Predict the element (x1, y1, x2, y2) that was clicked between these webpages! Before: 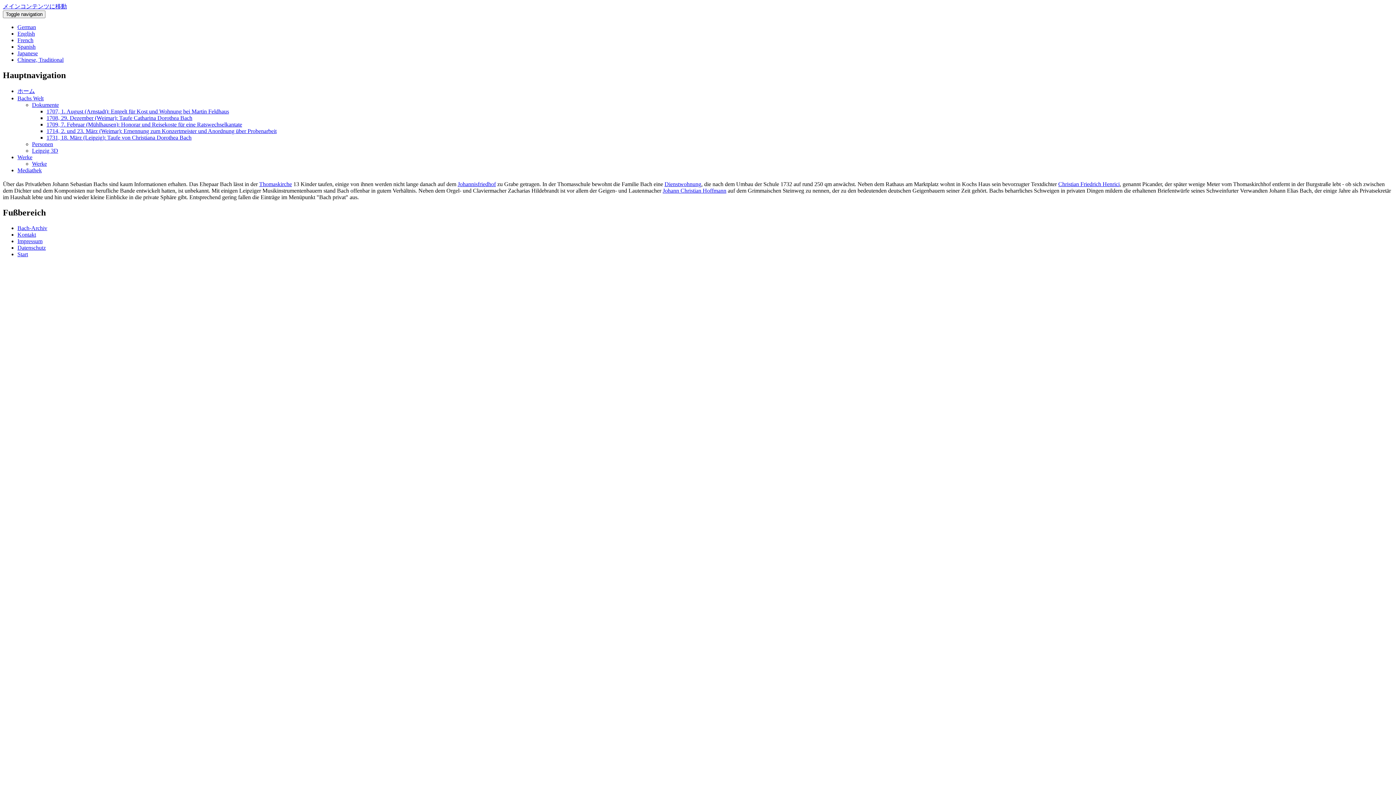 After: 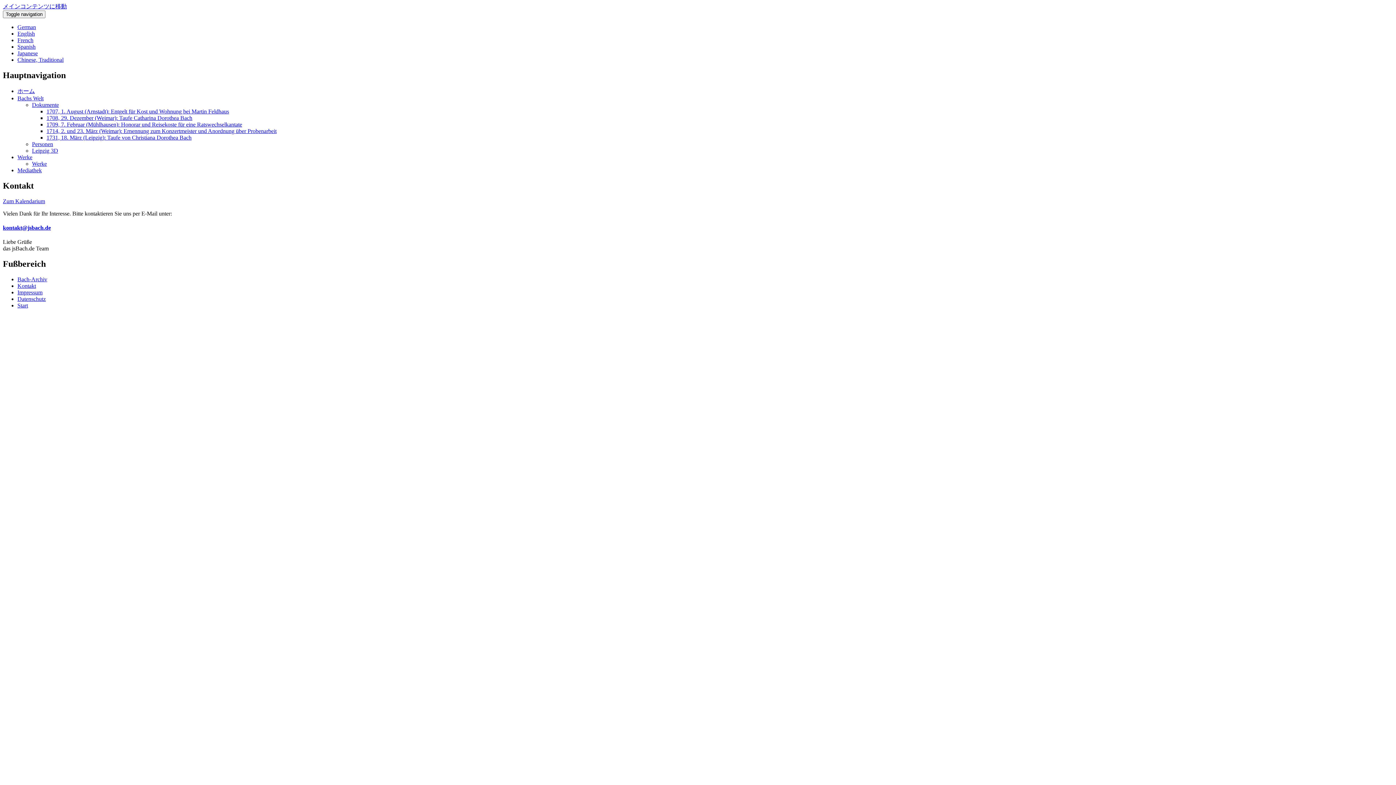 Action: bbox: (17, 231, 36, 237) label: Kontakt